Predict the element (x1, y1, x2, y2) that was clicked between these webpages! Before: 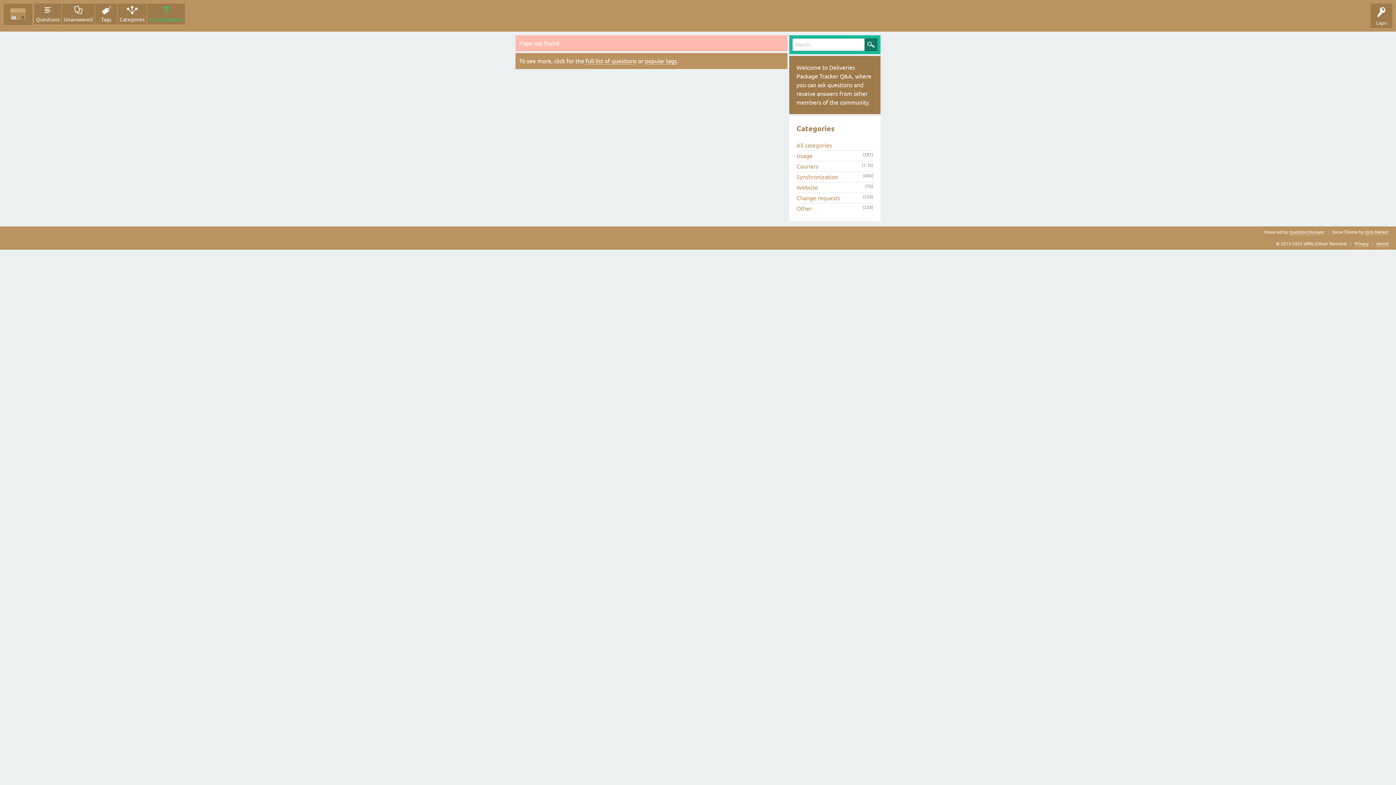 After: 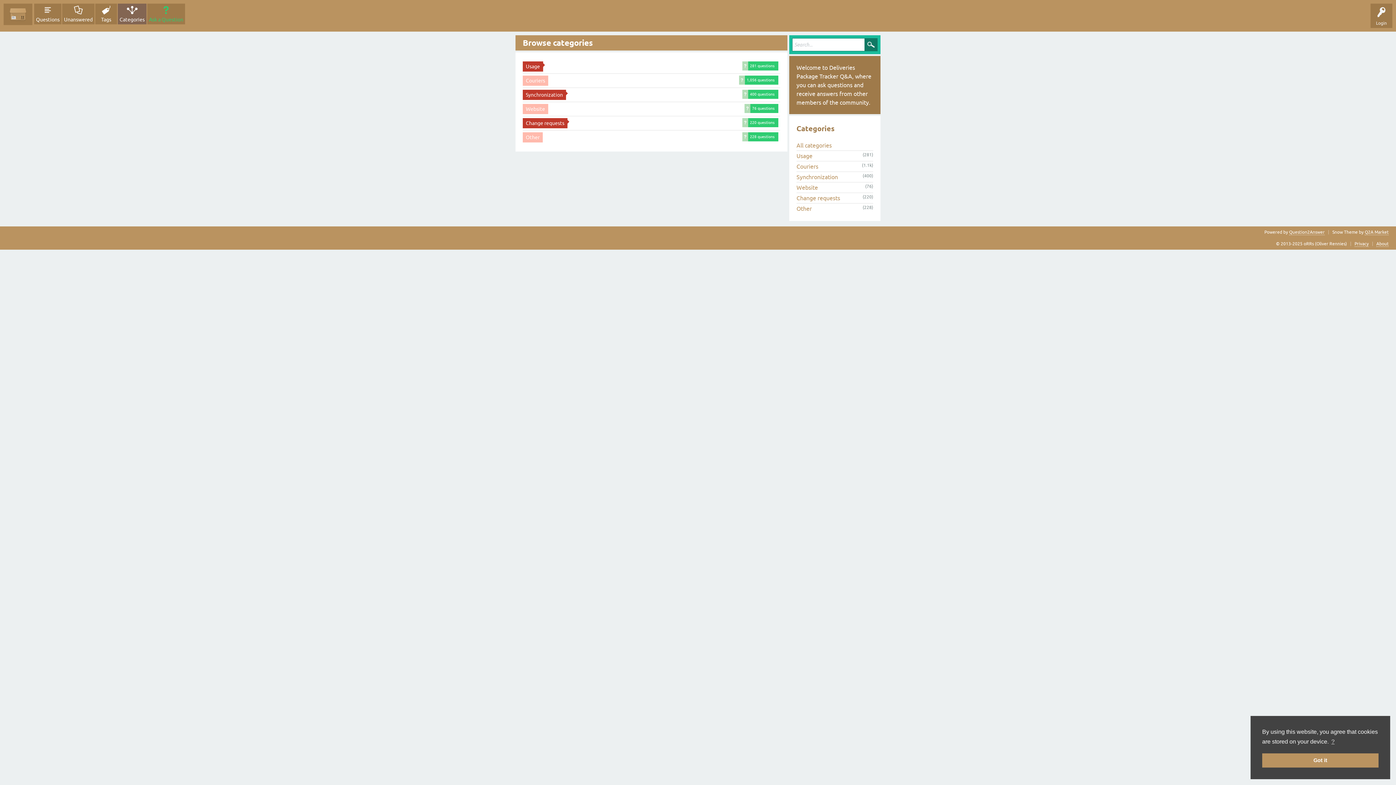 Action: label: Categories bbox: (117, 3, 146, 24)